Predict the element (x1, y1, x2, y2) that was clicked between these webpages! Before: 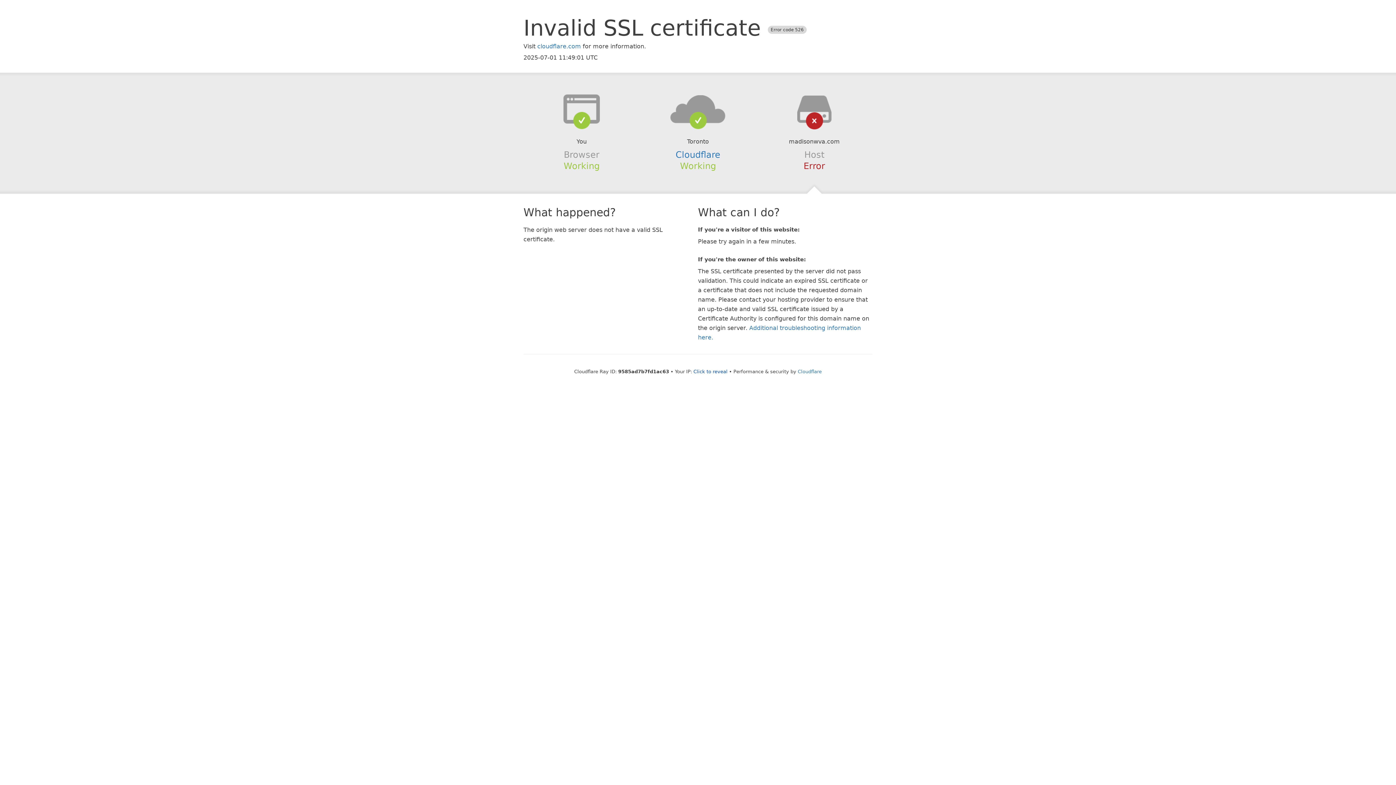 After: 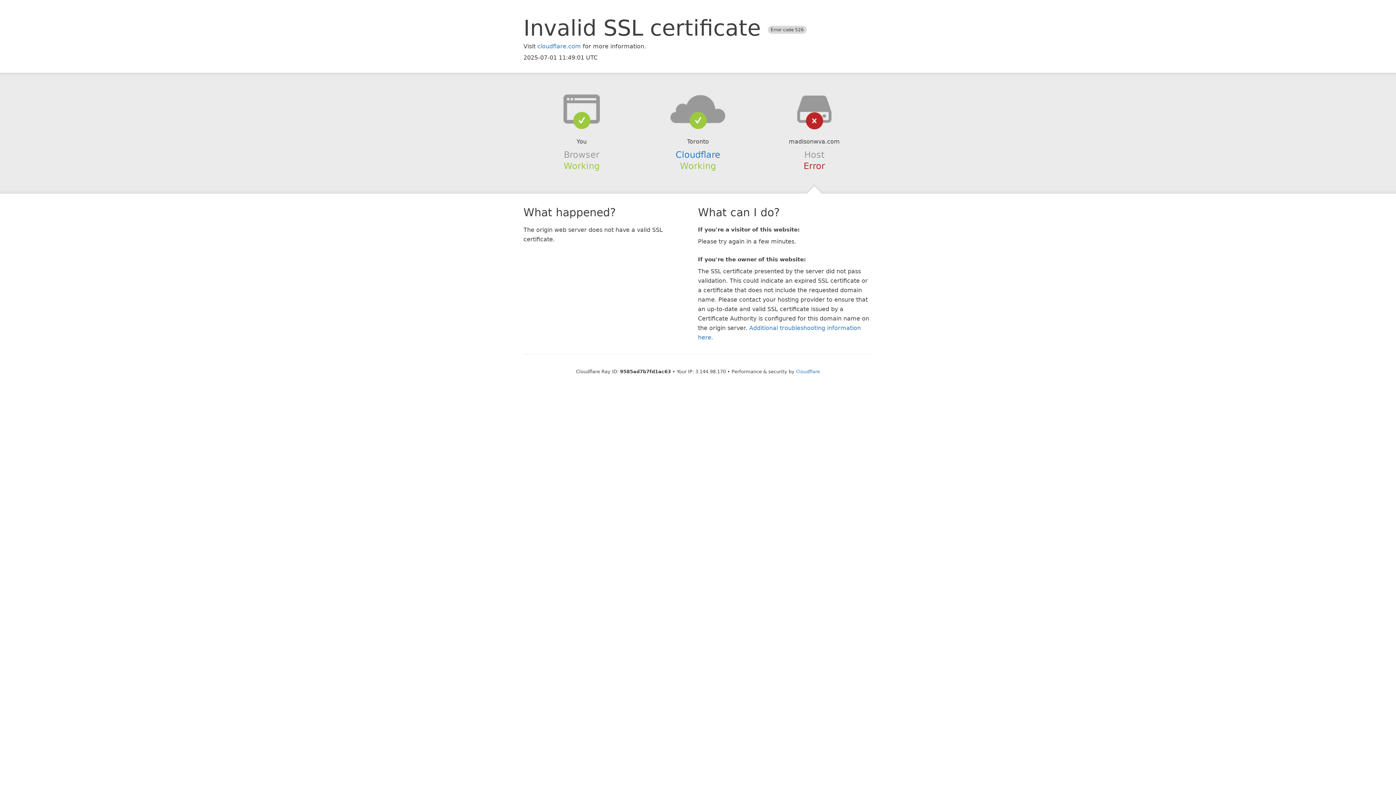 Action: label: Click to reveal bbox: (693, 368, 727, 374)